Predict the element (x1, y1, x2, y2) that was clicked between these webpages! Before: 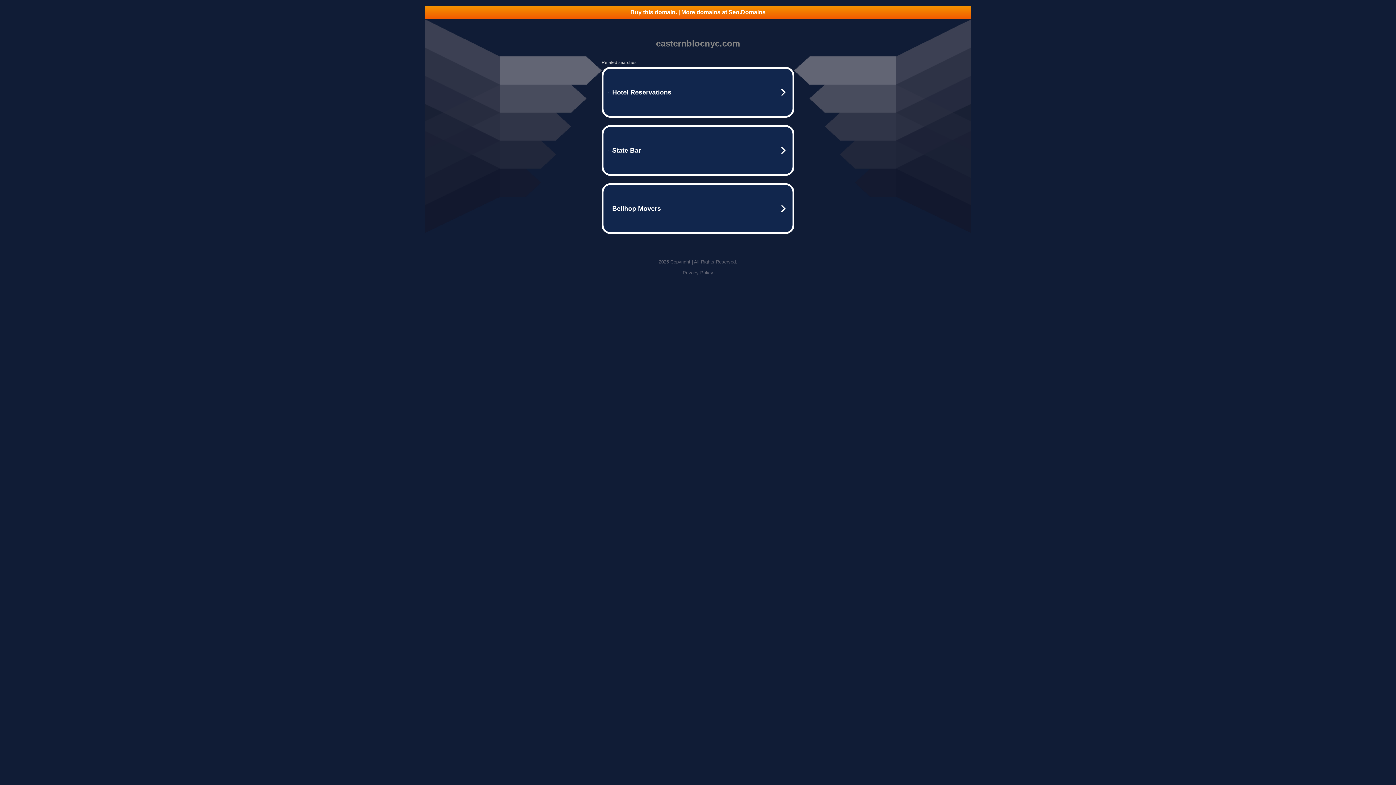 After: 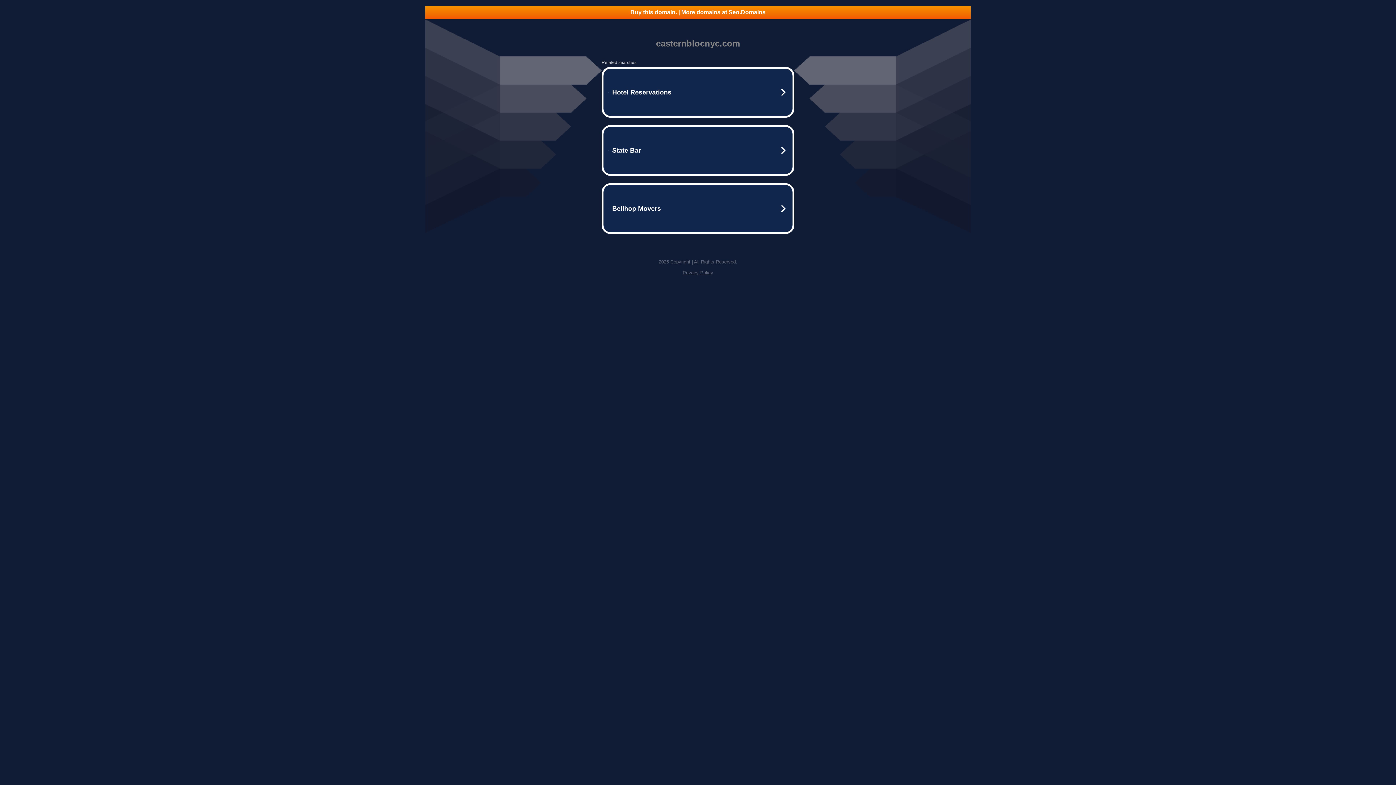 Action: label: Buy this domain. | More domains at Seo.Domains bbox: (425, 5, 970, 18)